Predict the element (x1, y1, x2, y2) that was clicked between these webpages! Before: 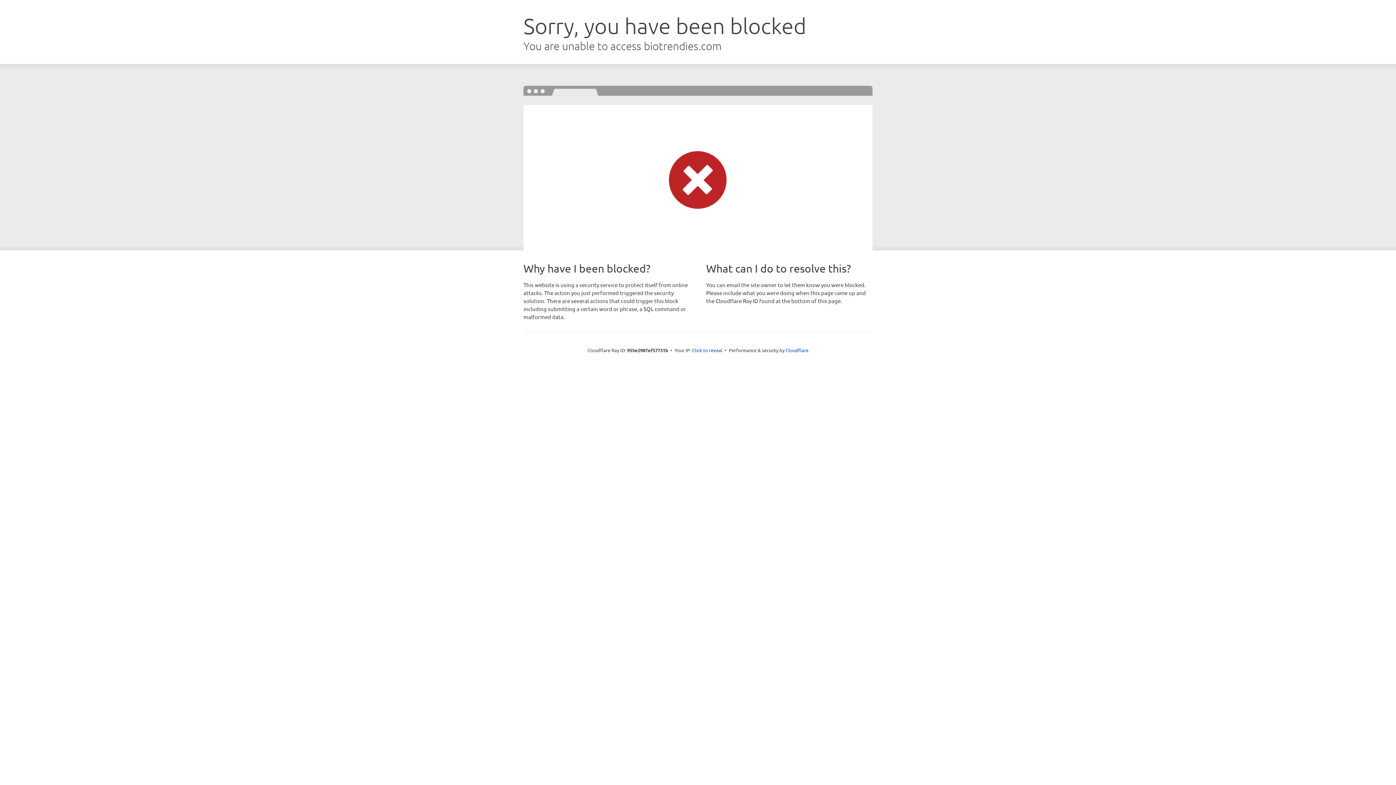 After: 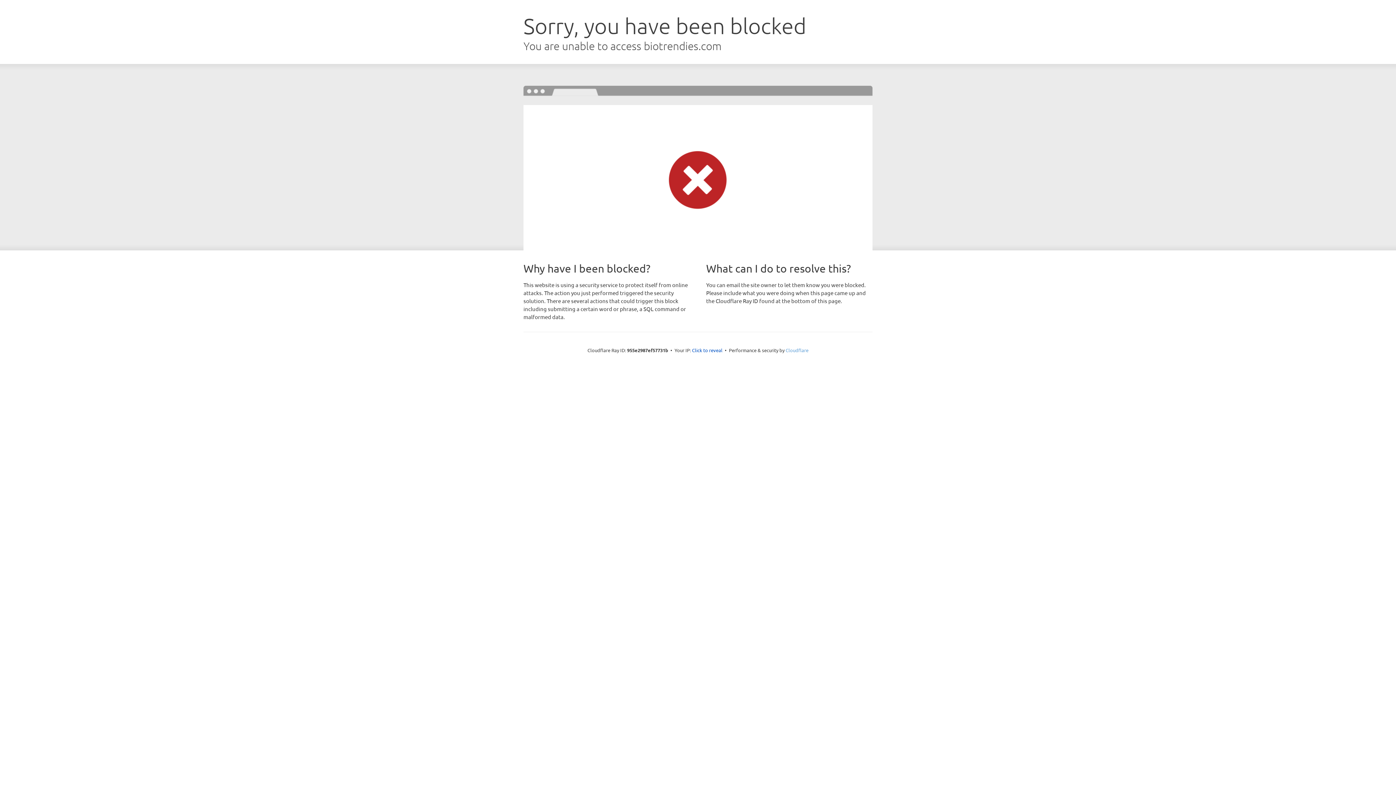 Action: bbox: (785, 347, 808, 353) label: Cloudflare